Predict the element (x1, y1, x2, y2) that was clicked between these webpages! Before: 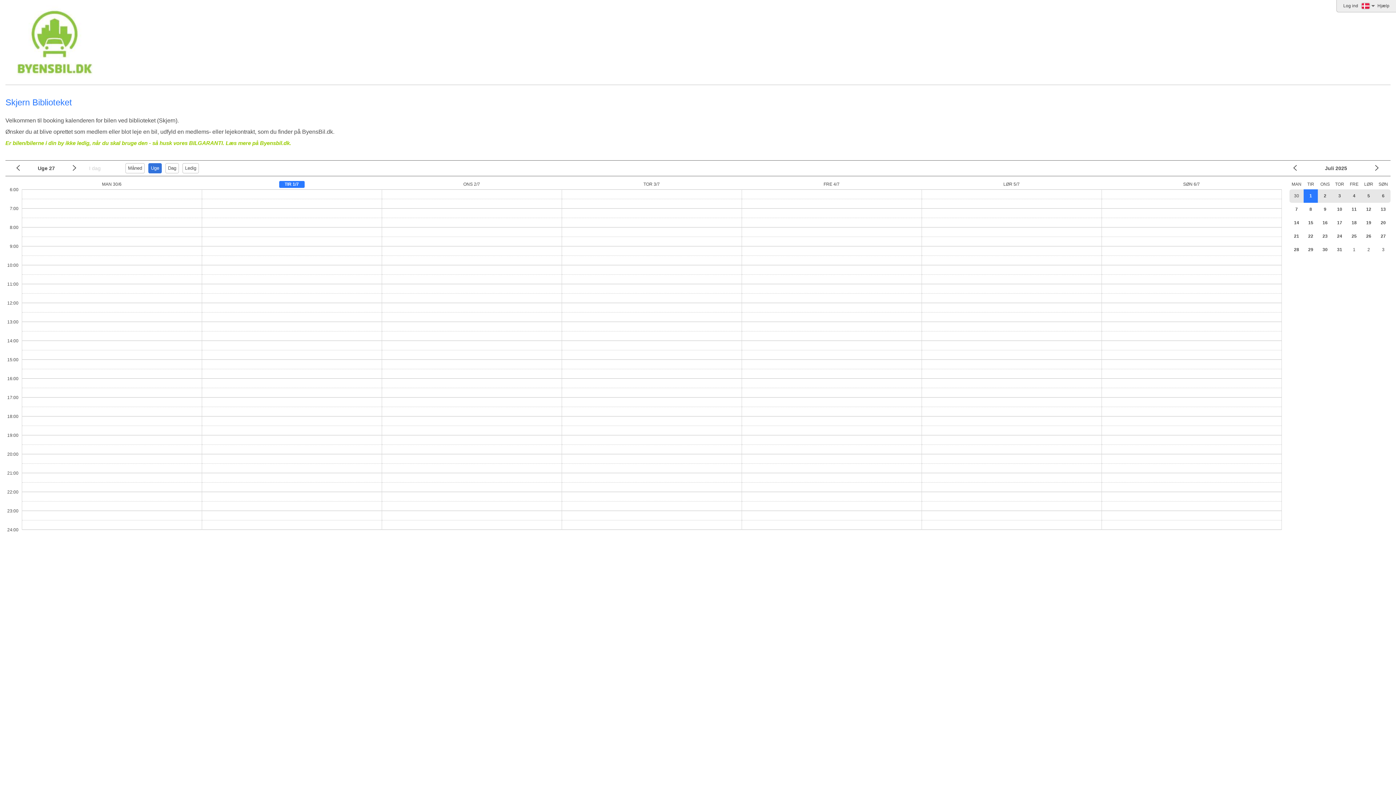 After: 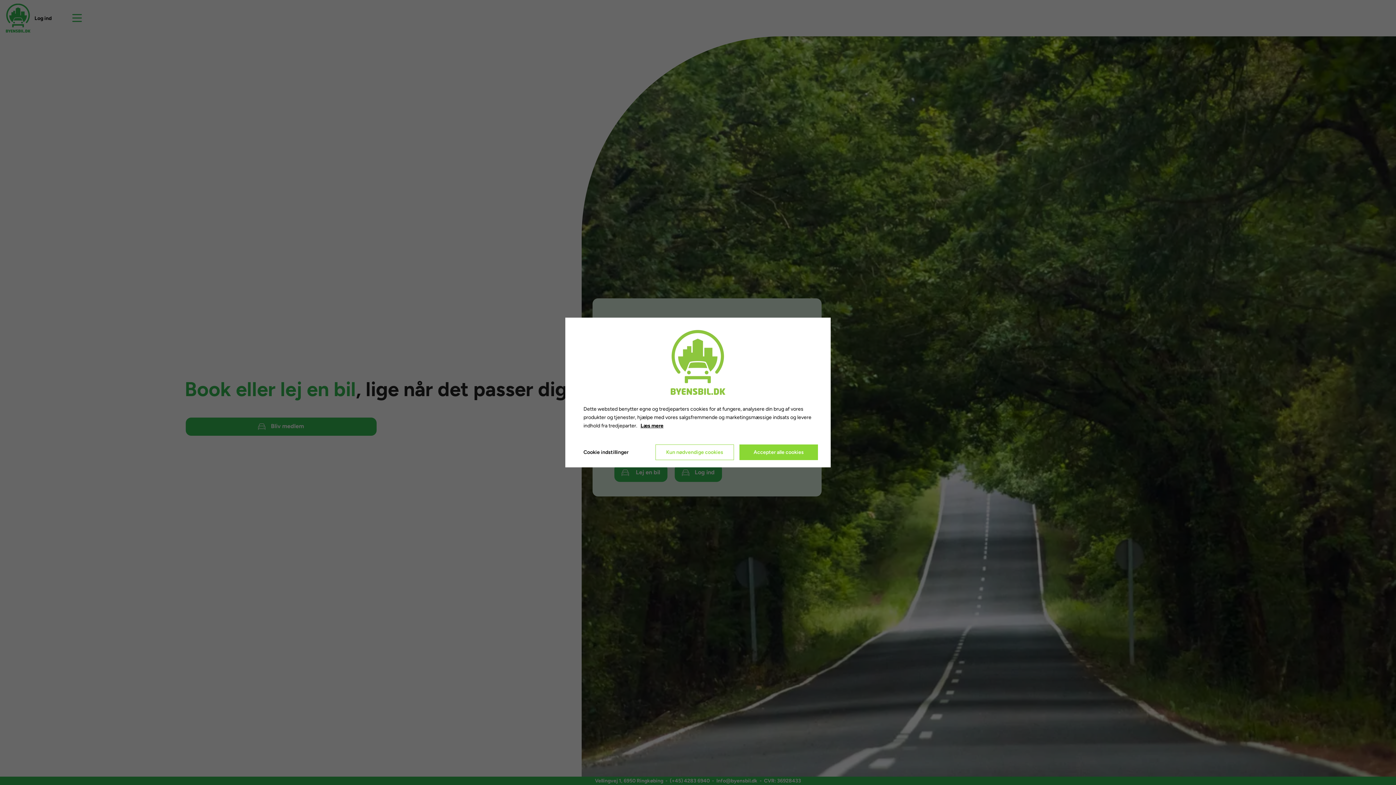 Action: bbox: (5, 73, 102, 79)